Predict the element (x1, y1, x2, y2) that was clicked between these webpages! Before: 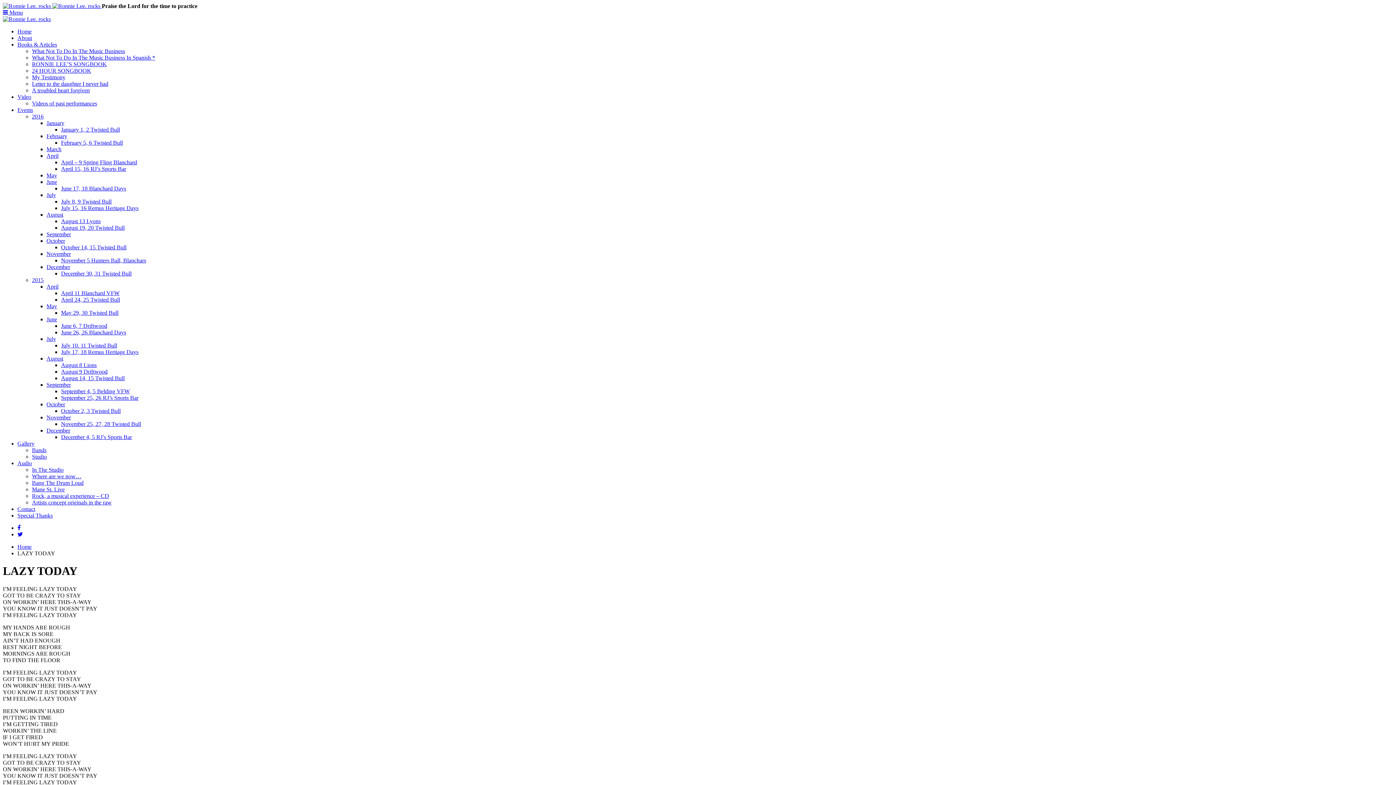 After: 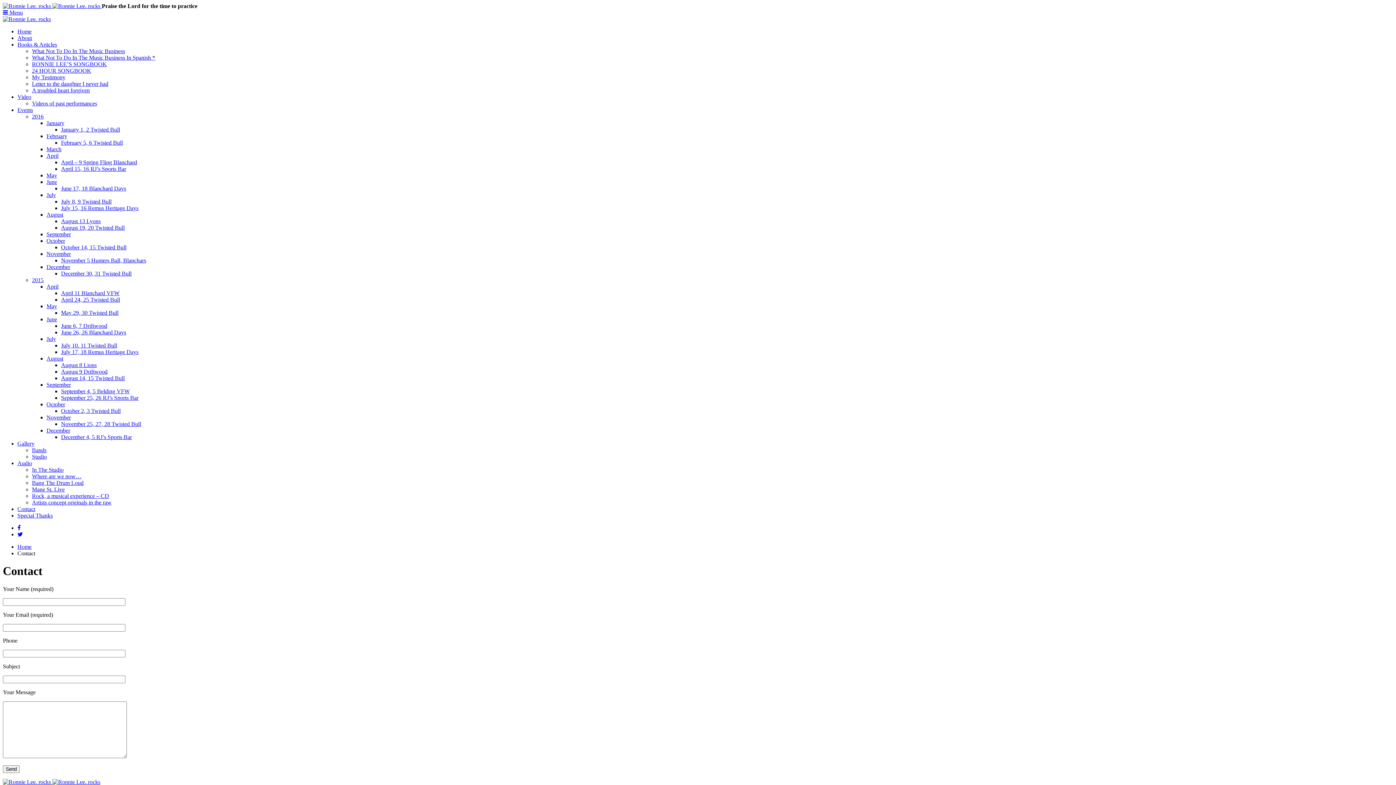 Action: bbox: (17, 506, 35, 512) label: Contact